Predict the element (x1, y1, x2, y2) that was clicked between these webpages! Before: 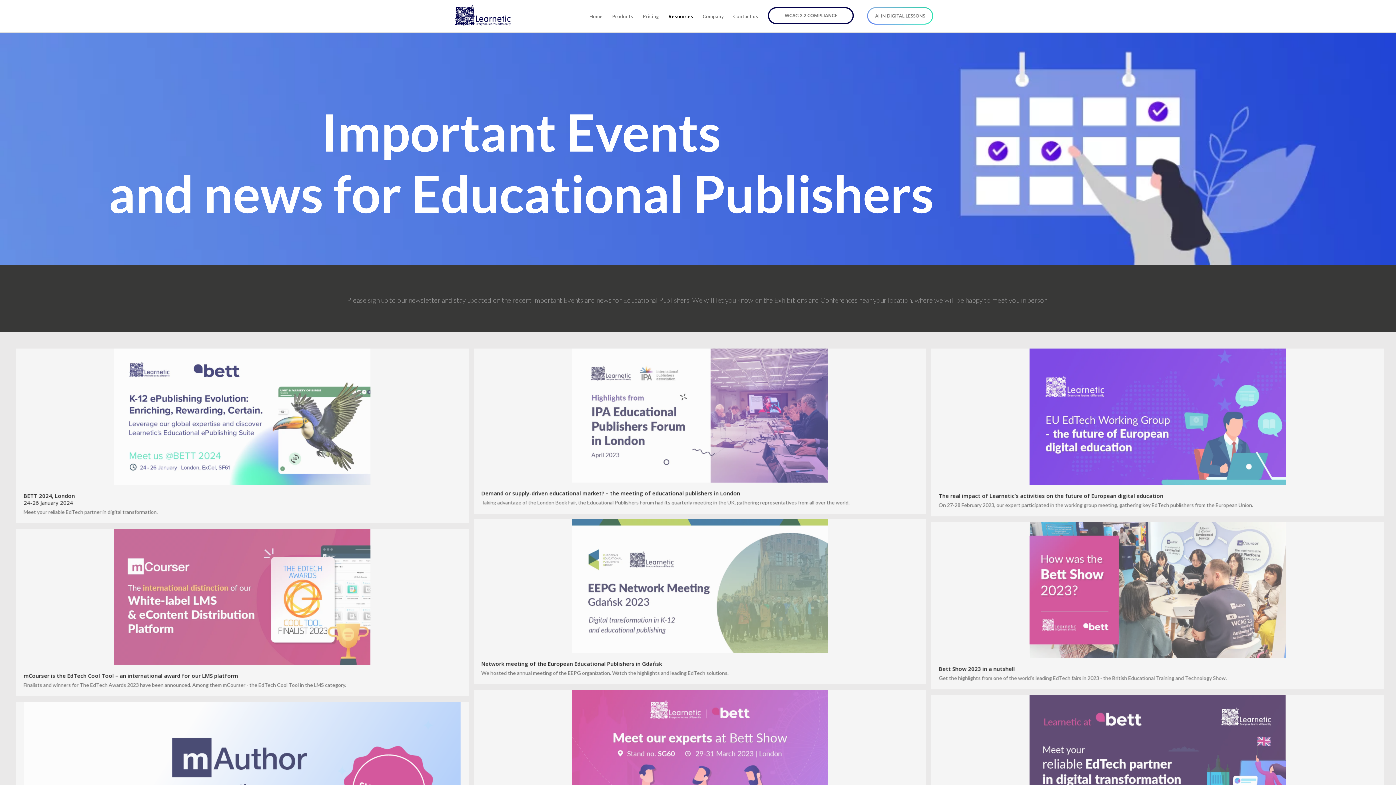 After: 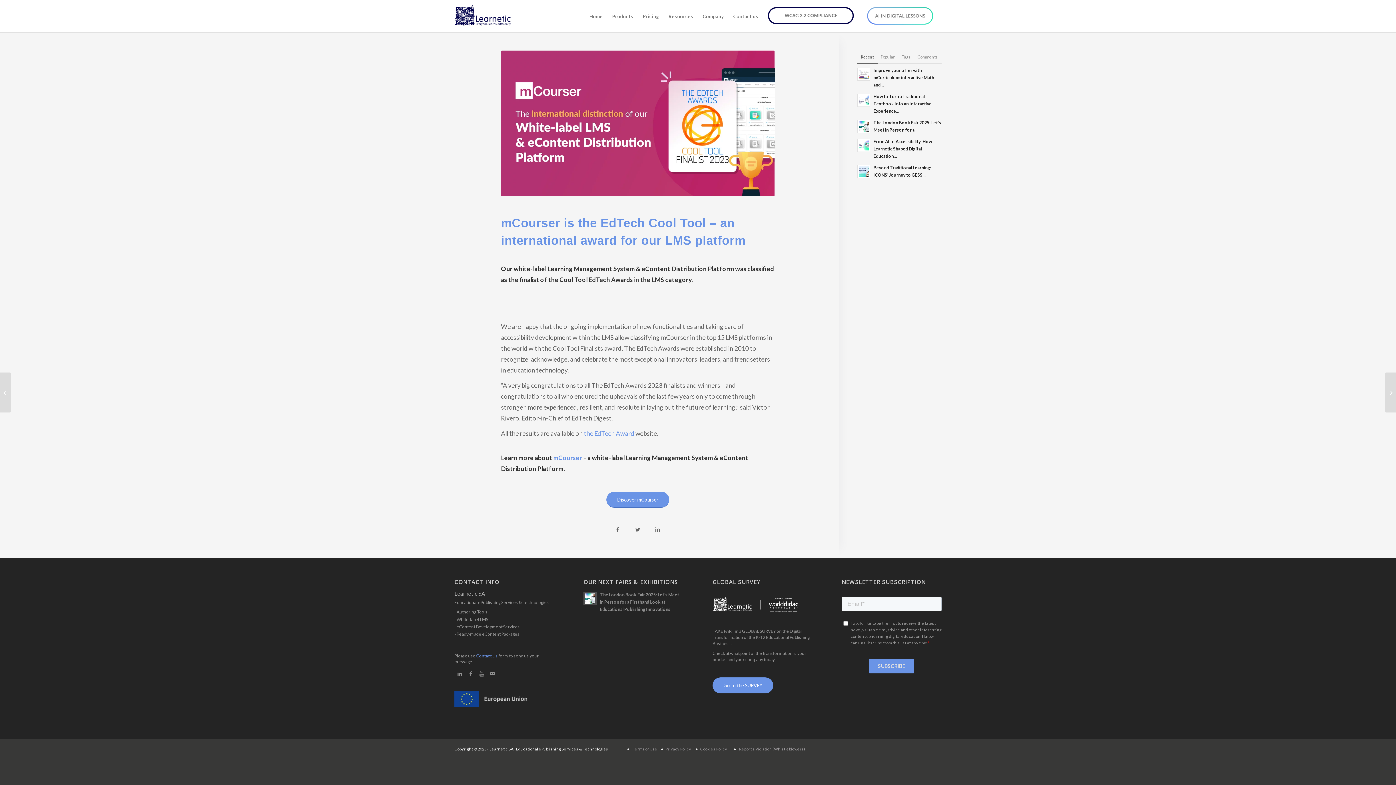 Action: bbox: (16, 528, 474, 702)